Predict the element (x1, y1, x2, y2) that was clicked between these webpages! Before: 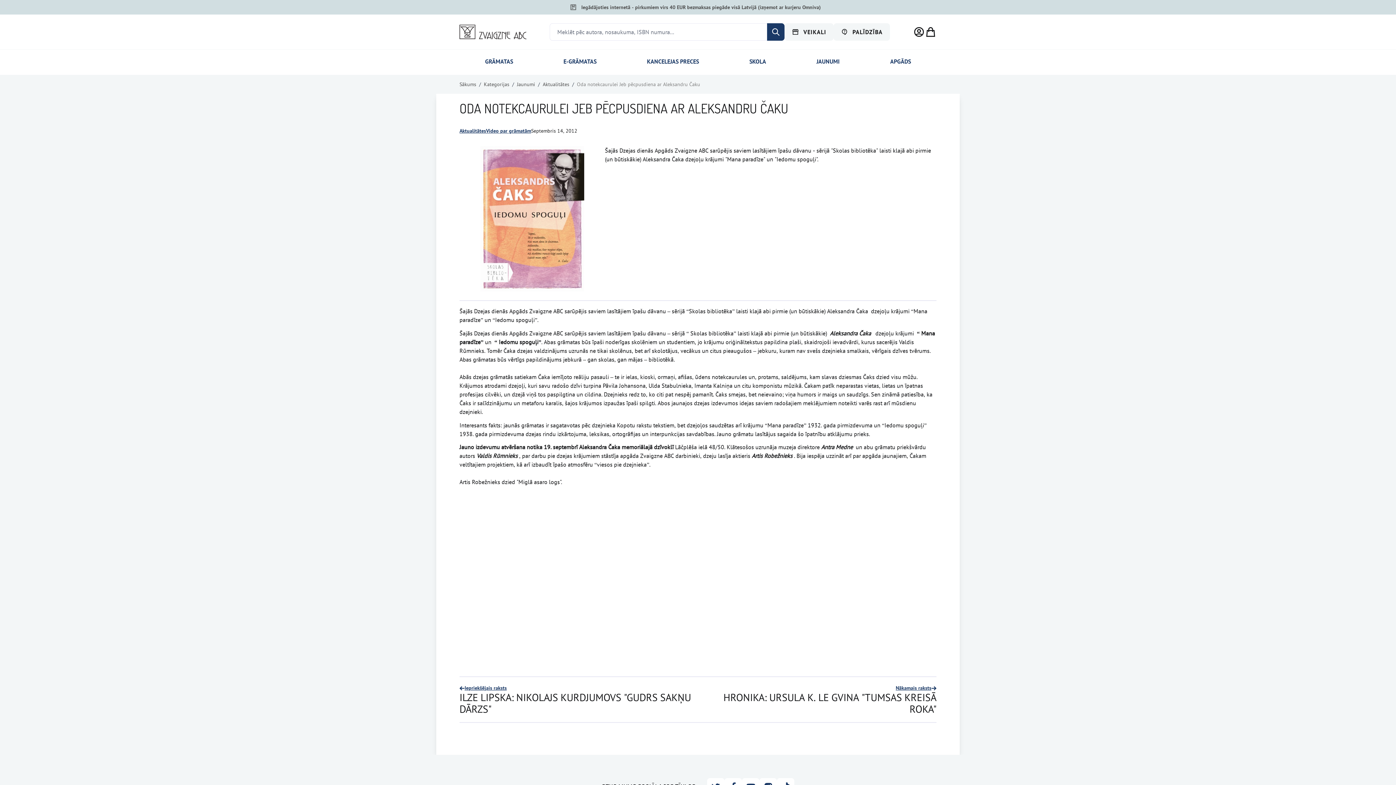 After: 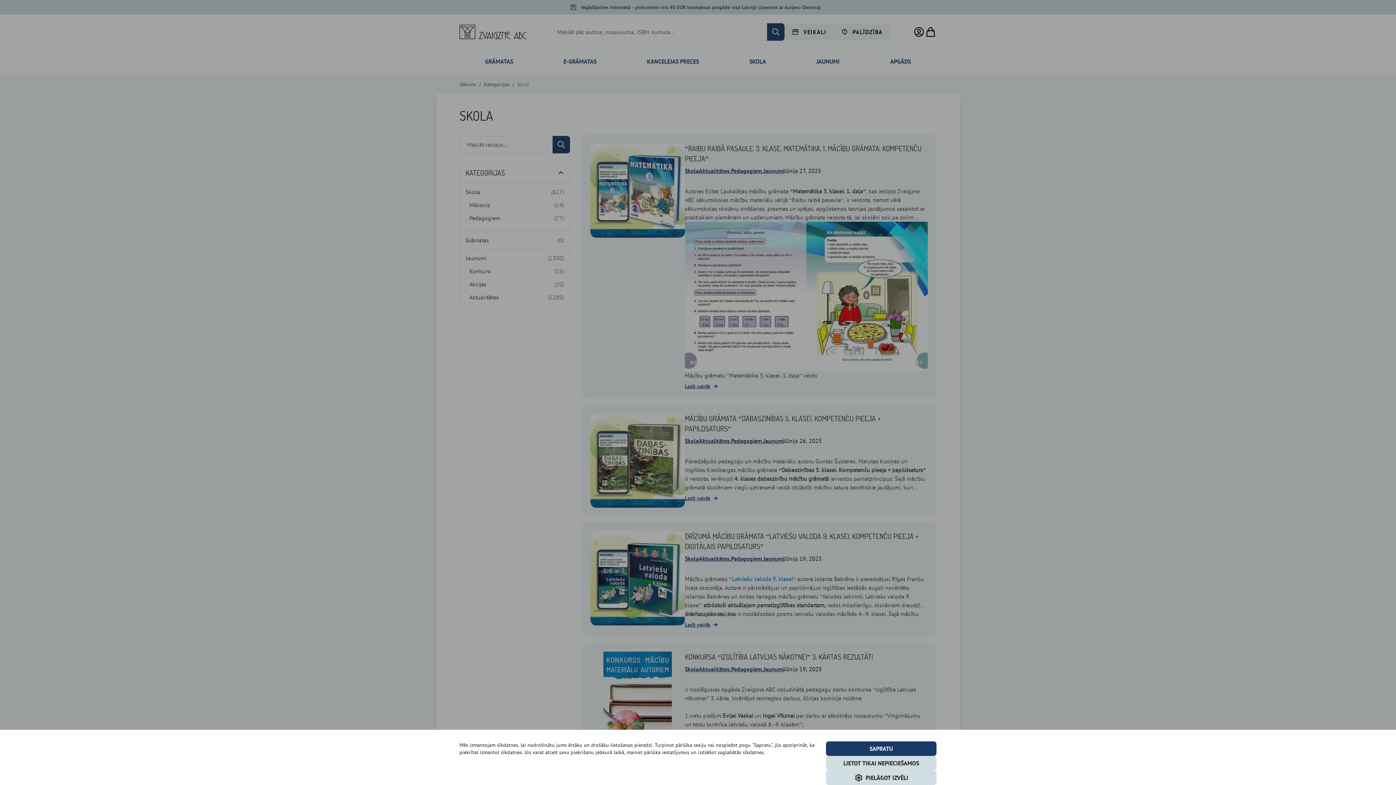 Action: label: SKOLA bbox: (749, 57, 766, 65)